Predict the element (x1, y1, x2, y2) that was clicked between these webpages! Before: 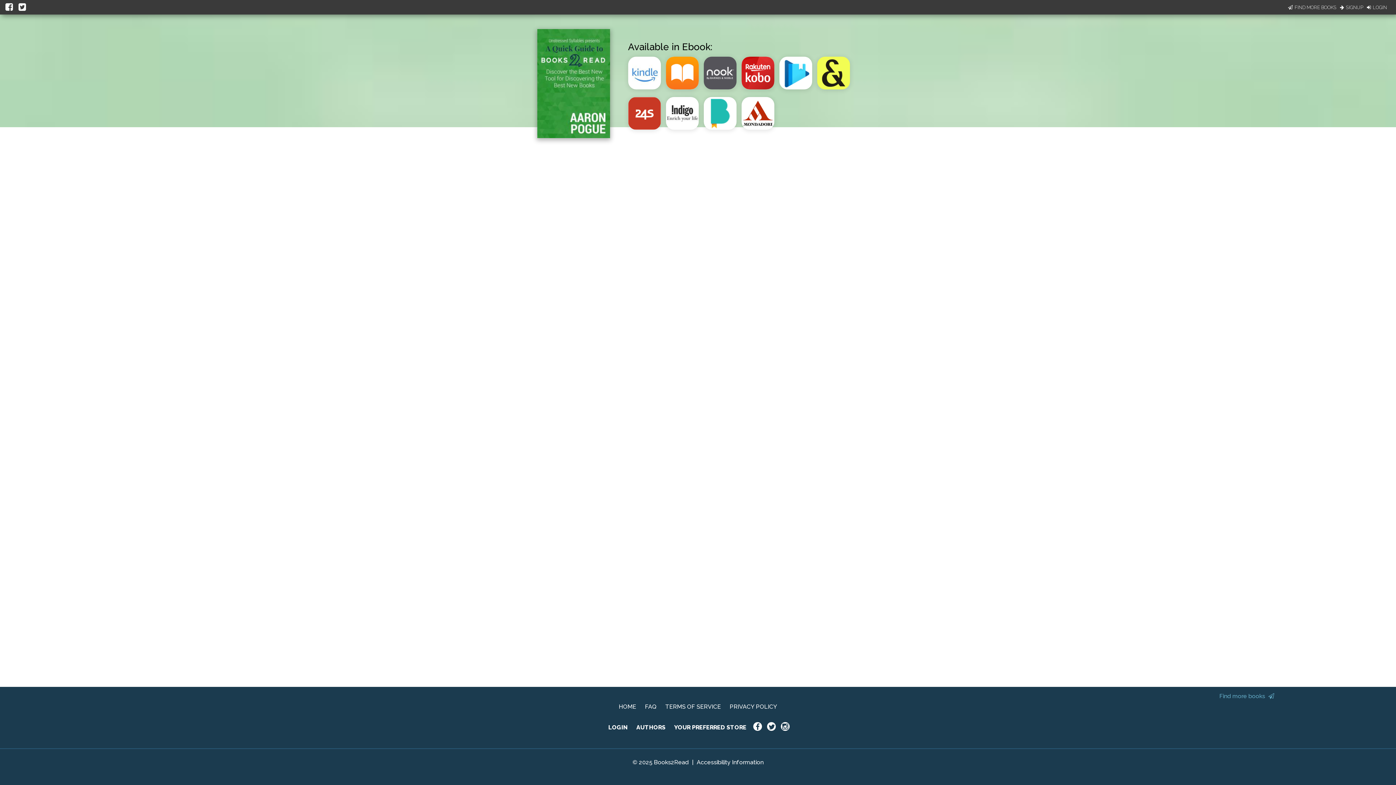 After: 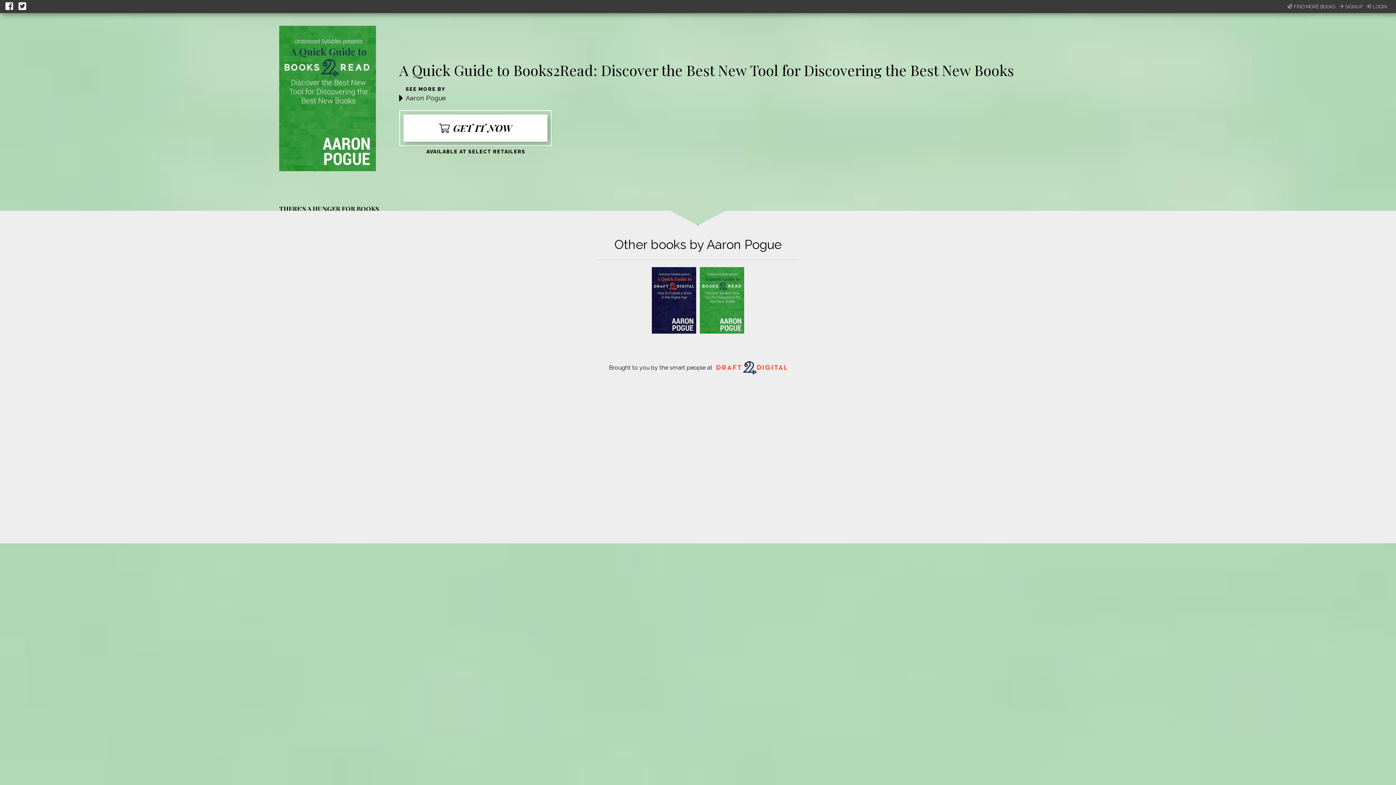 Action: bbox: (537, 132, 610, 139)